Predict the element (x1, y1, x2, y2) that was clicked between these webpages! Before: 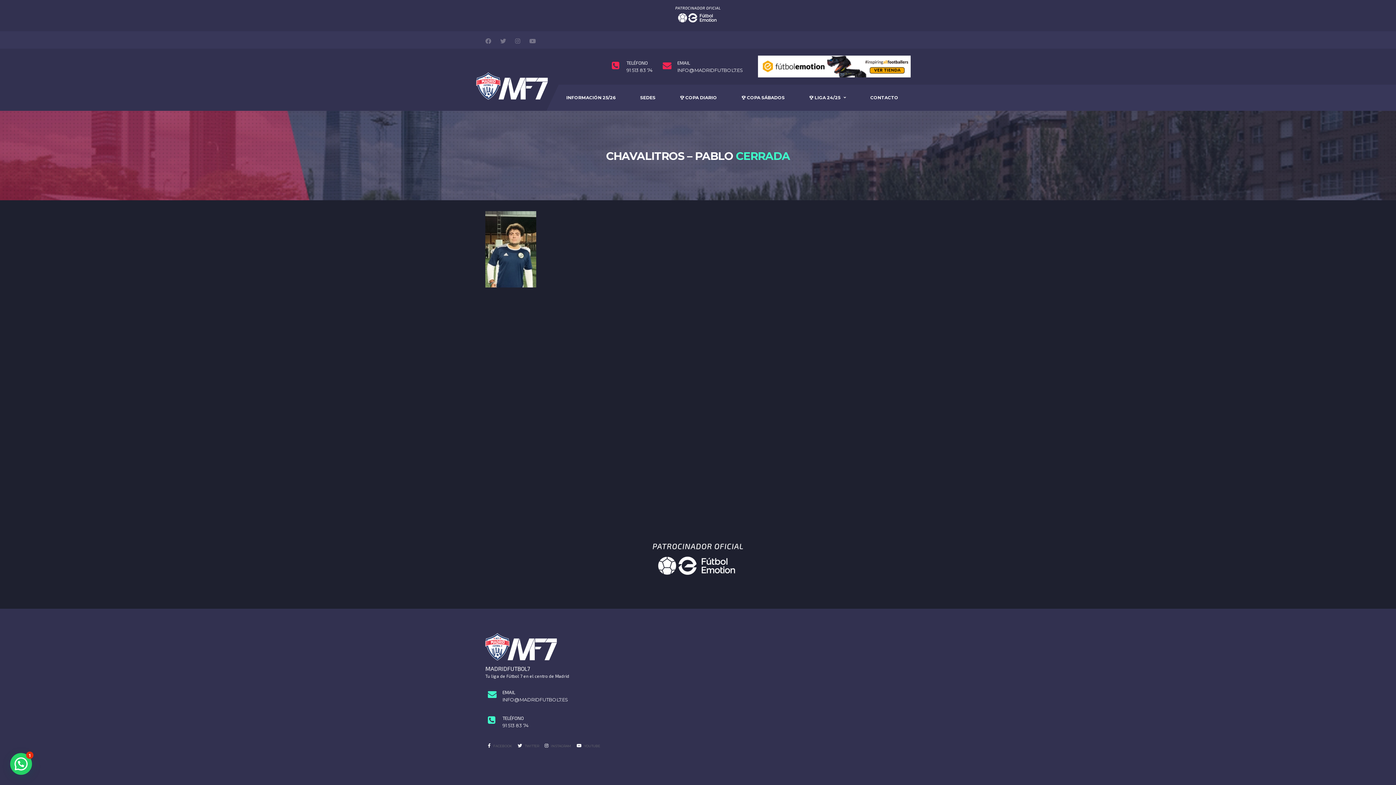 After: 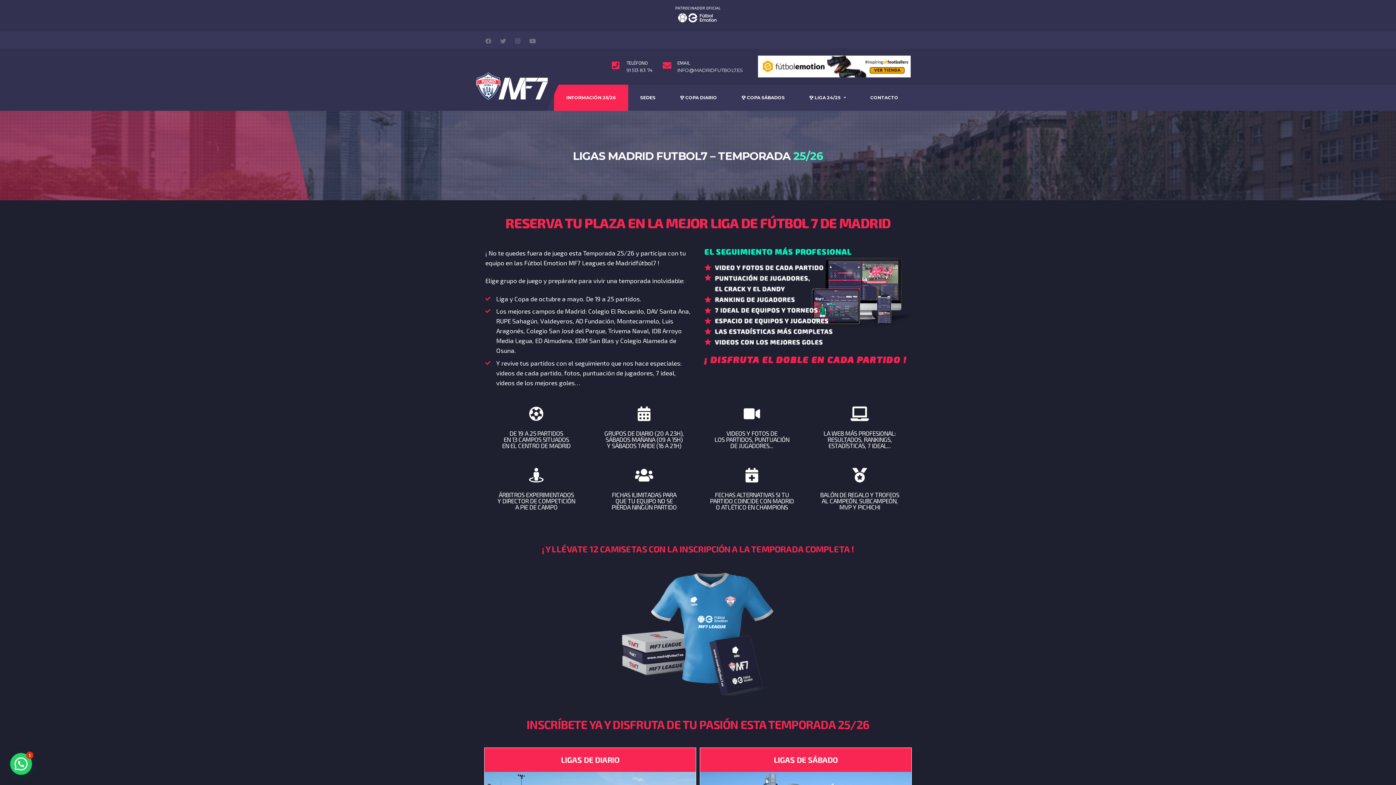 Action: bbox: (554, 84, 628, 110) label: INFORMACIÓN 25/26